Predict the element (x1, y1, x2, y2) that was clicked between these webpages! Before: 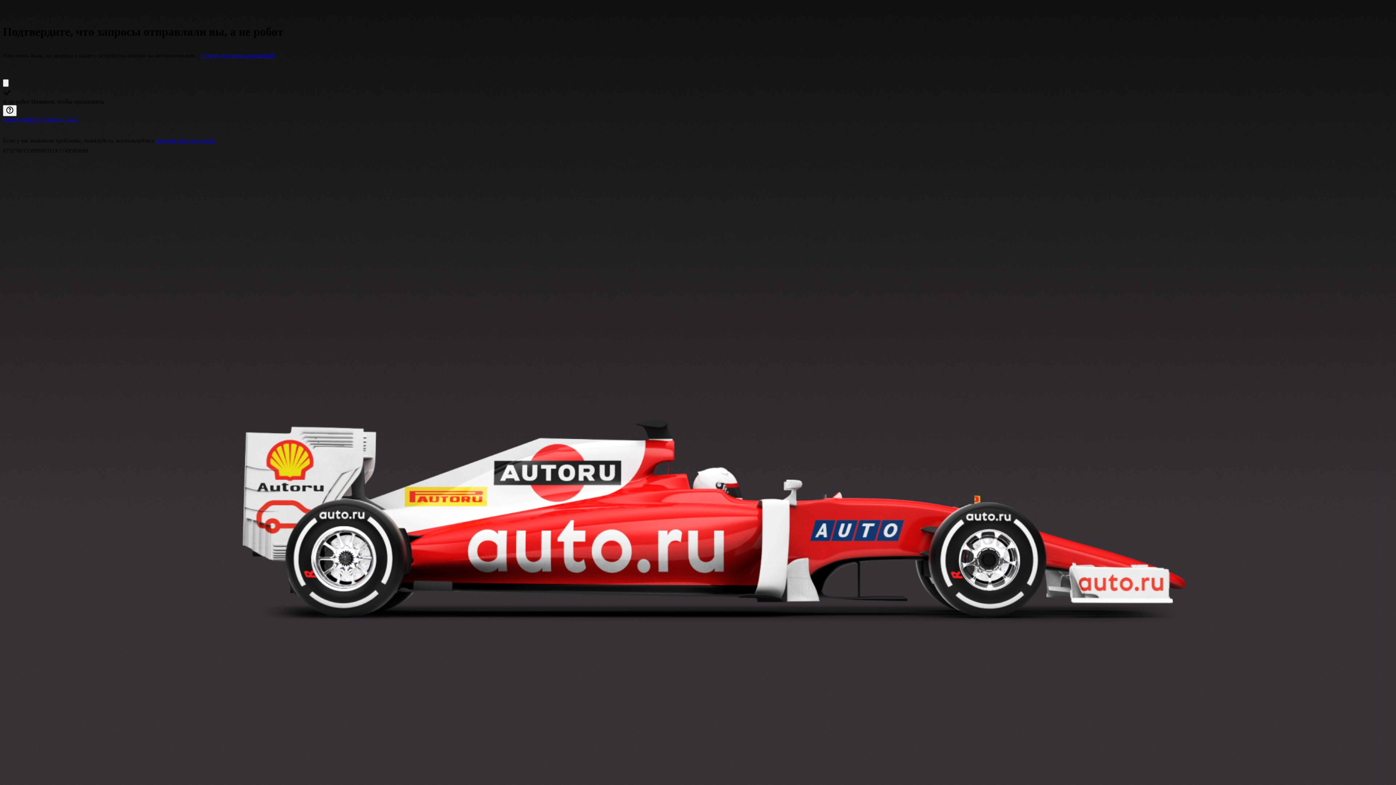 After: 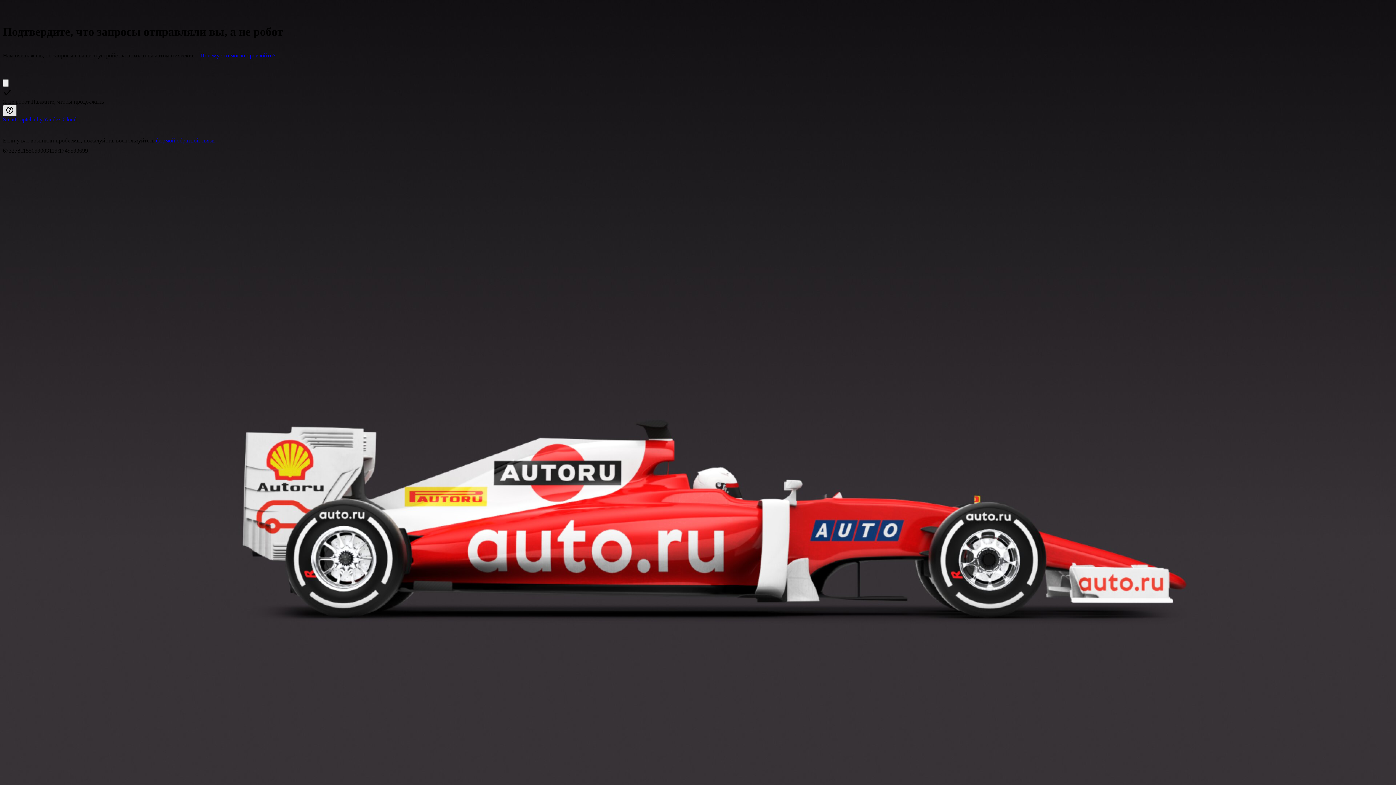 Action: bbox: (2, 105, 16, 116) label: Показать ссылки